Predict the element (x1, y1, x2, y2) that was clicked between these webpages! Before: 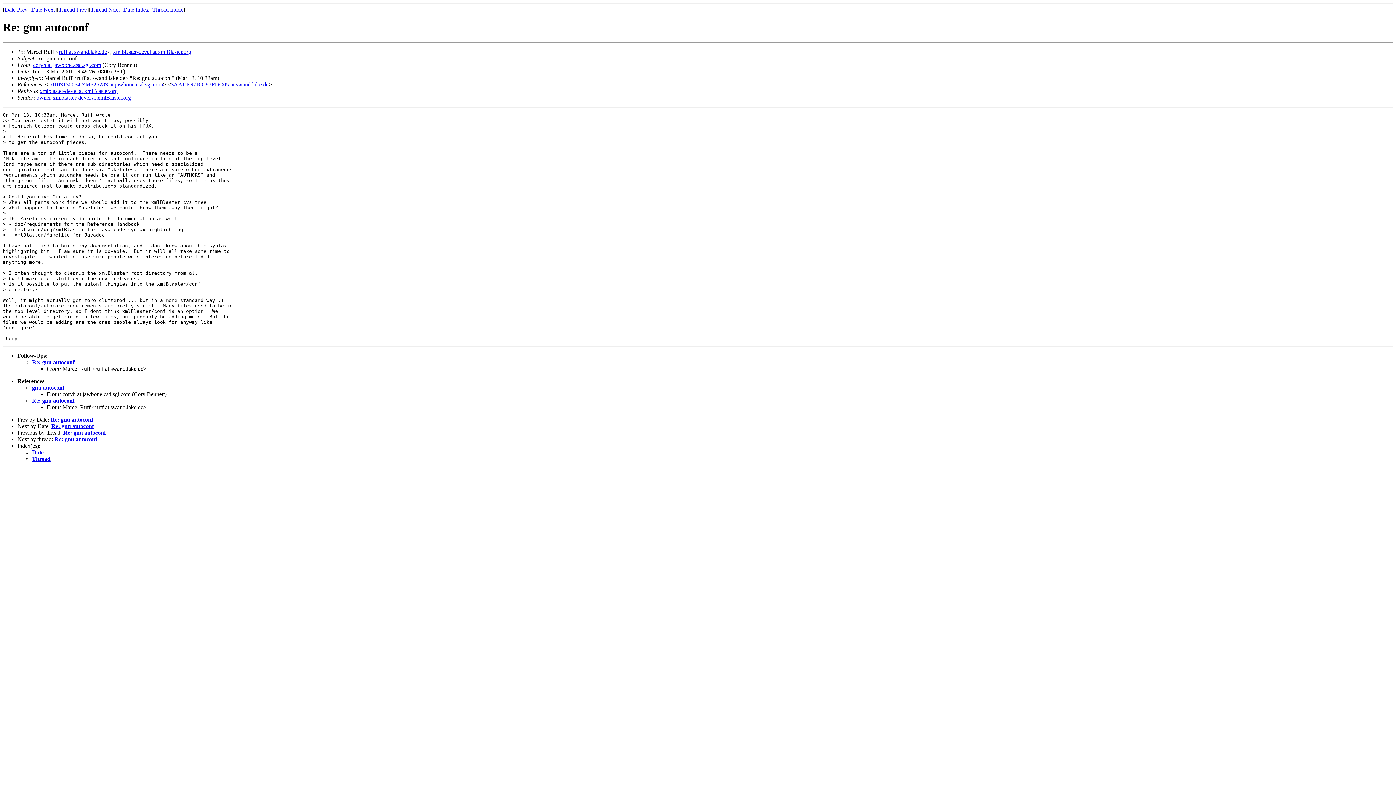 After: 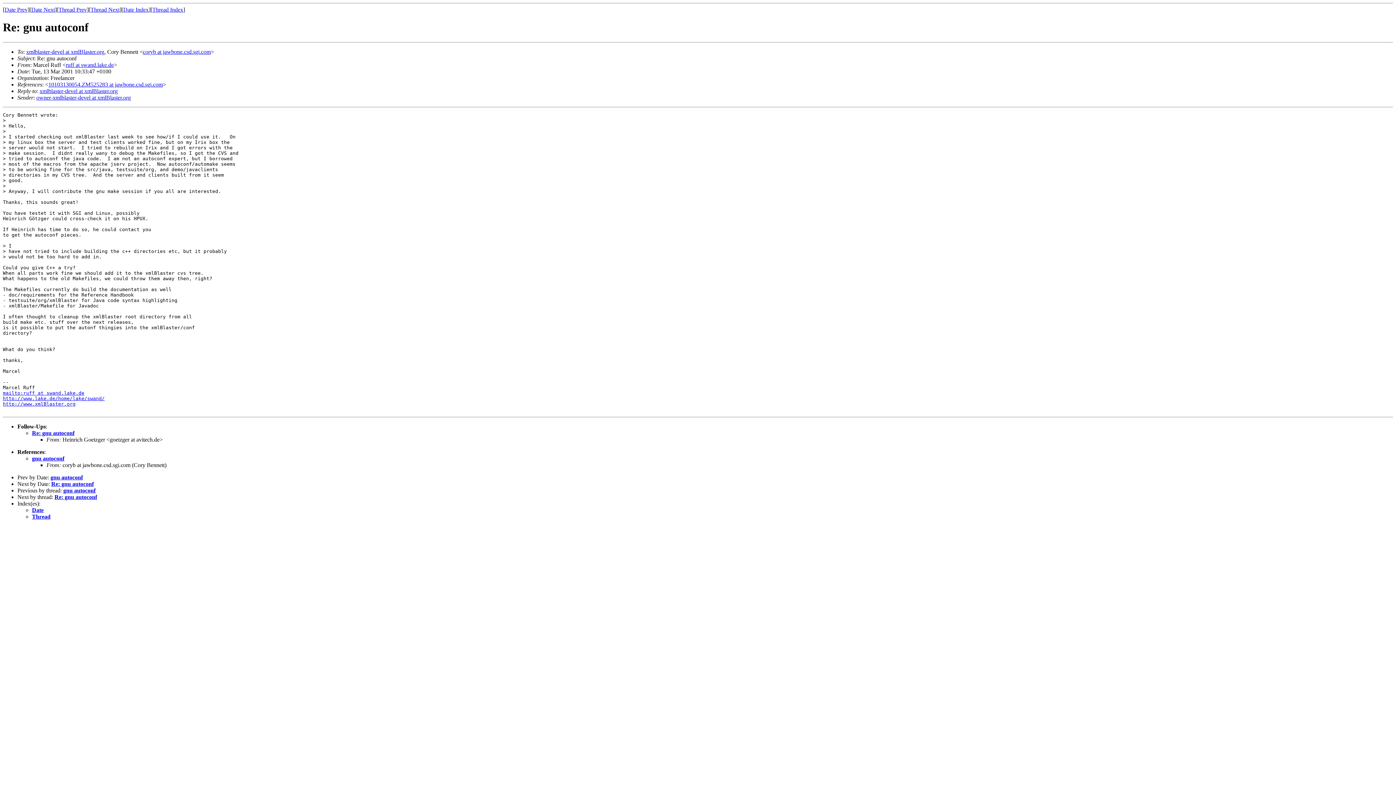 Action: label: 3AADE97B.C83FDC05 at swand.lake.de bbox: (170, 81, 268, 87)